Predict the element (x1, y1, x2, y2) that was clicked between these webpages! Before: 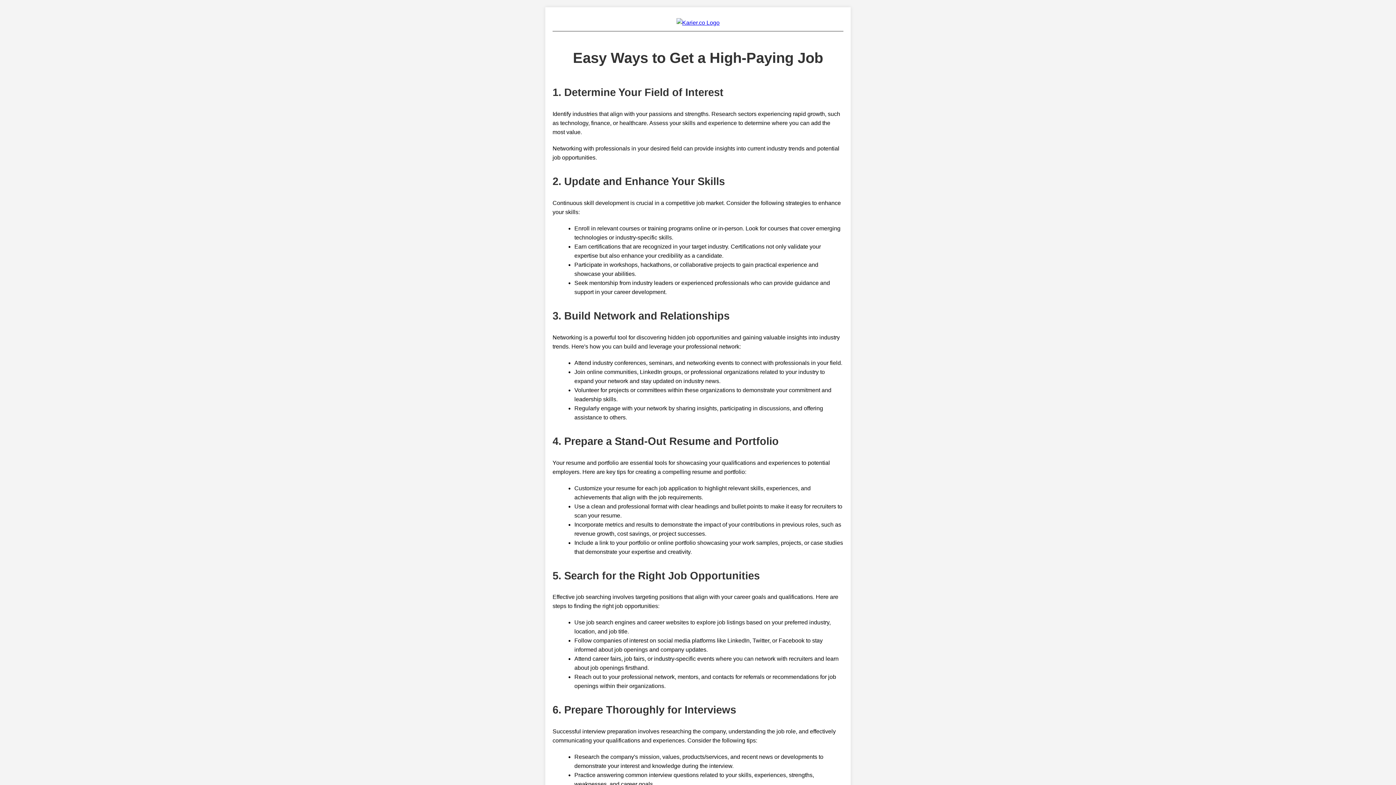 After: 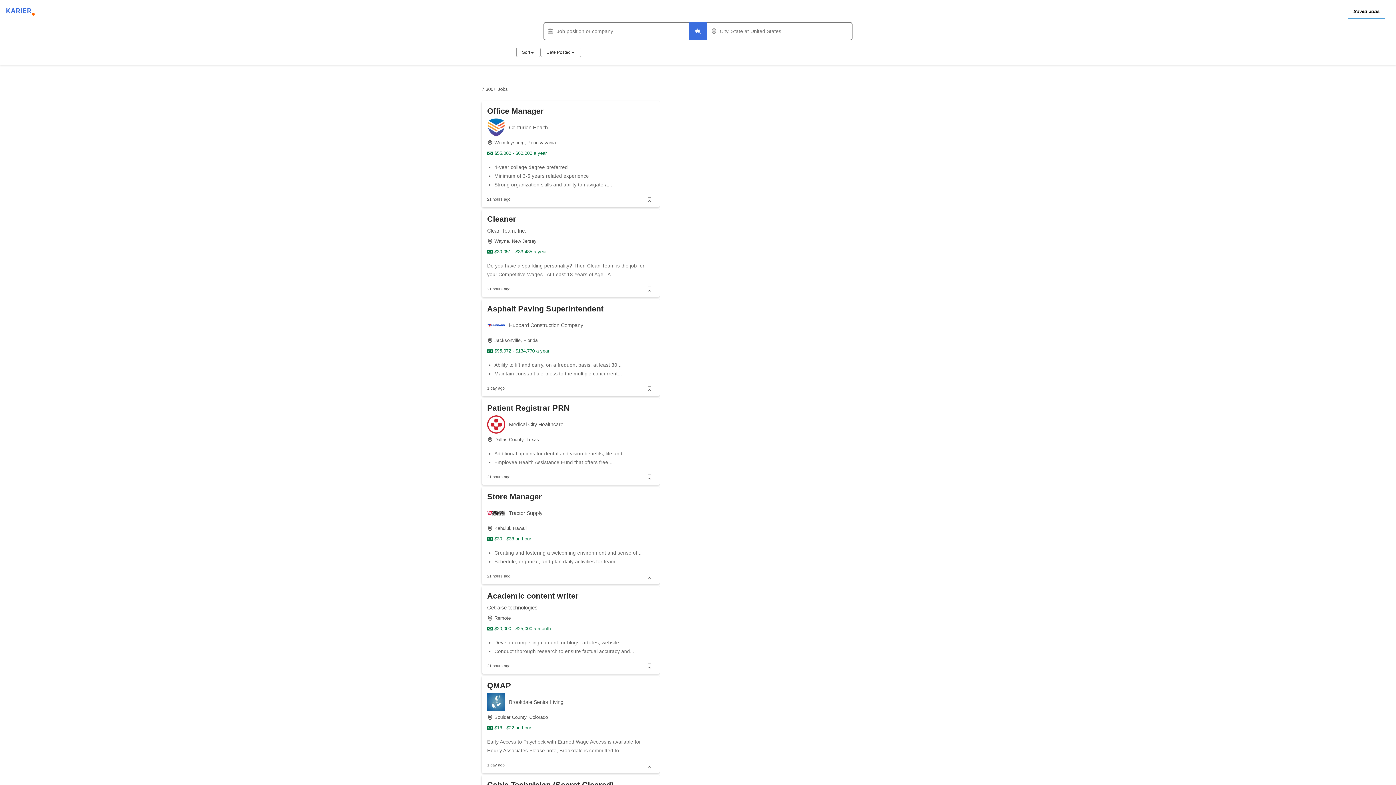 Action: bbox: (676, 19, 719, 25)